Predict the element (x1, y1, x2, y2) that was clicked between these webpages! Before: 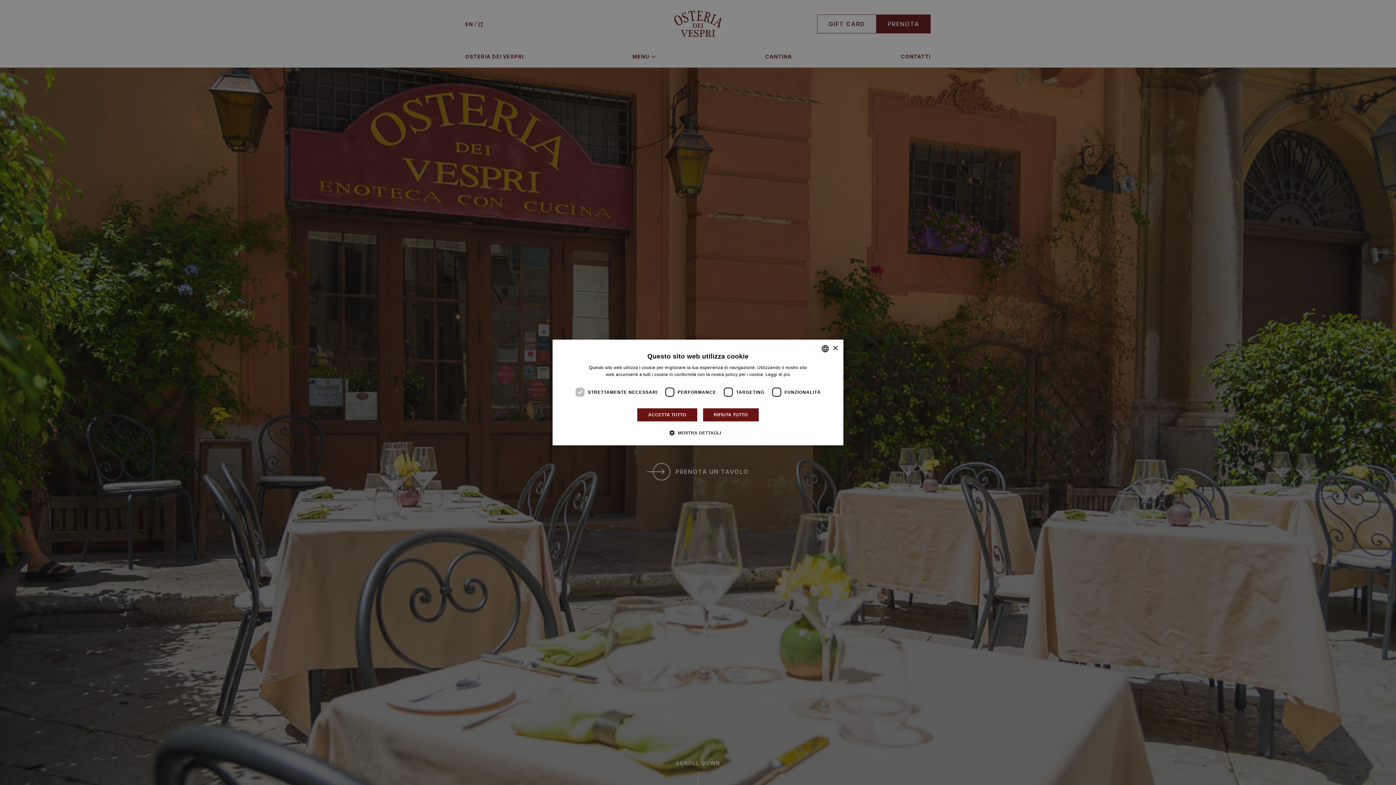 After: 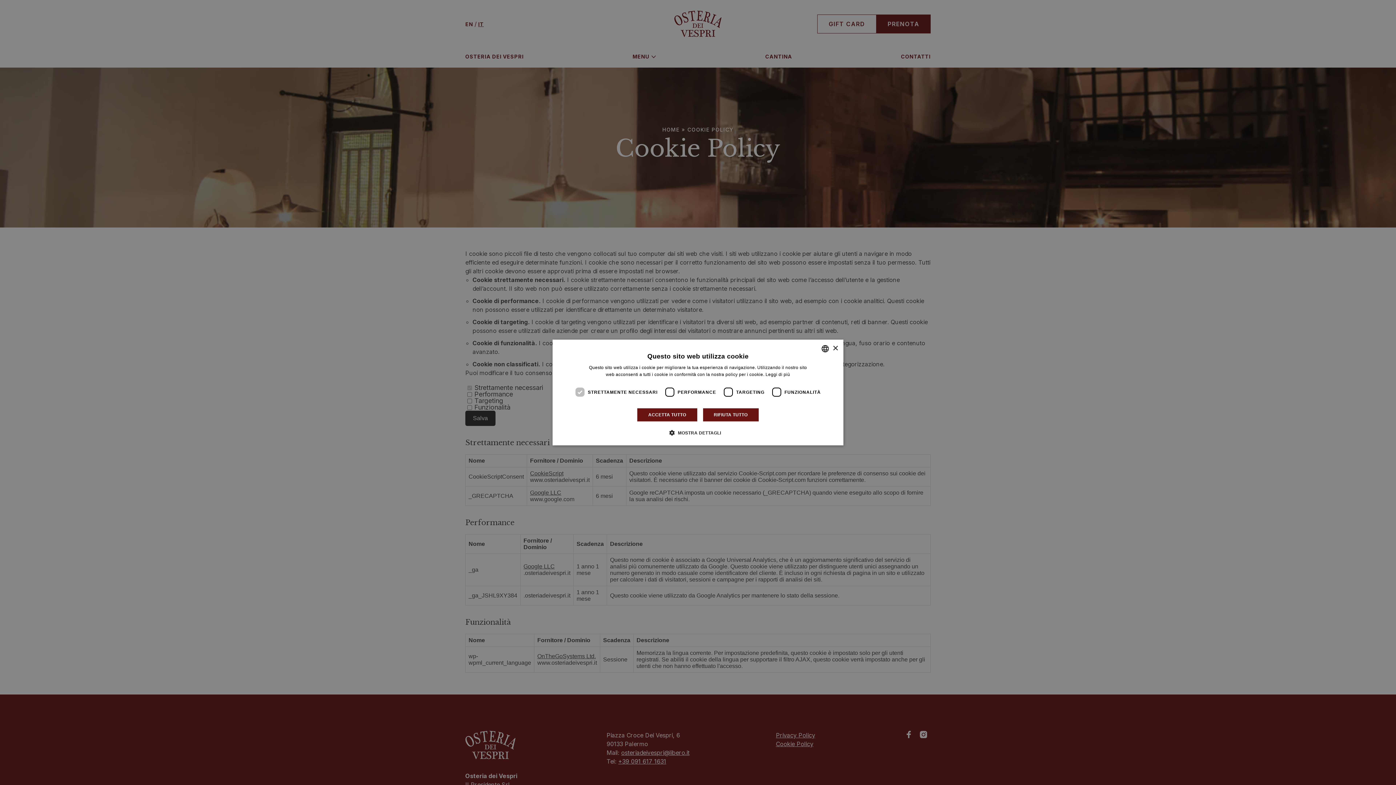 Action: bbox: (765, 372, 790, 377) label: Leggi di più